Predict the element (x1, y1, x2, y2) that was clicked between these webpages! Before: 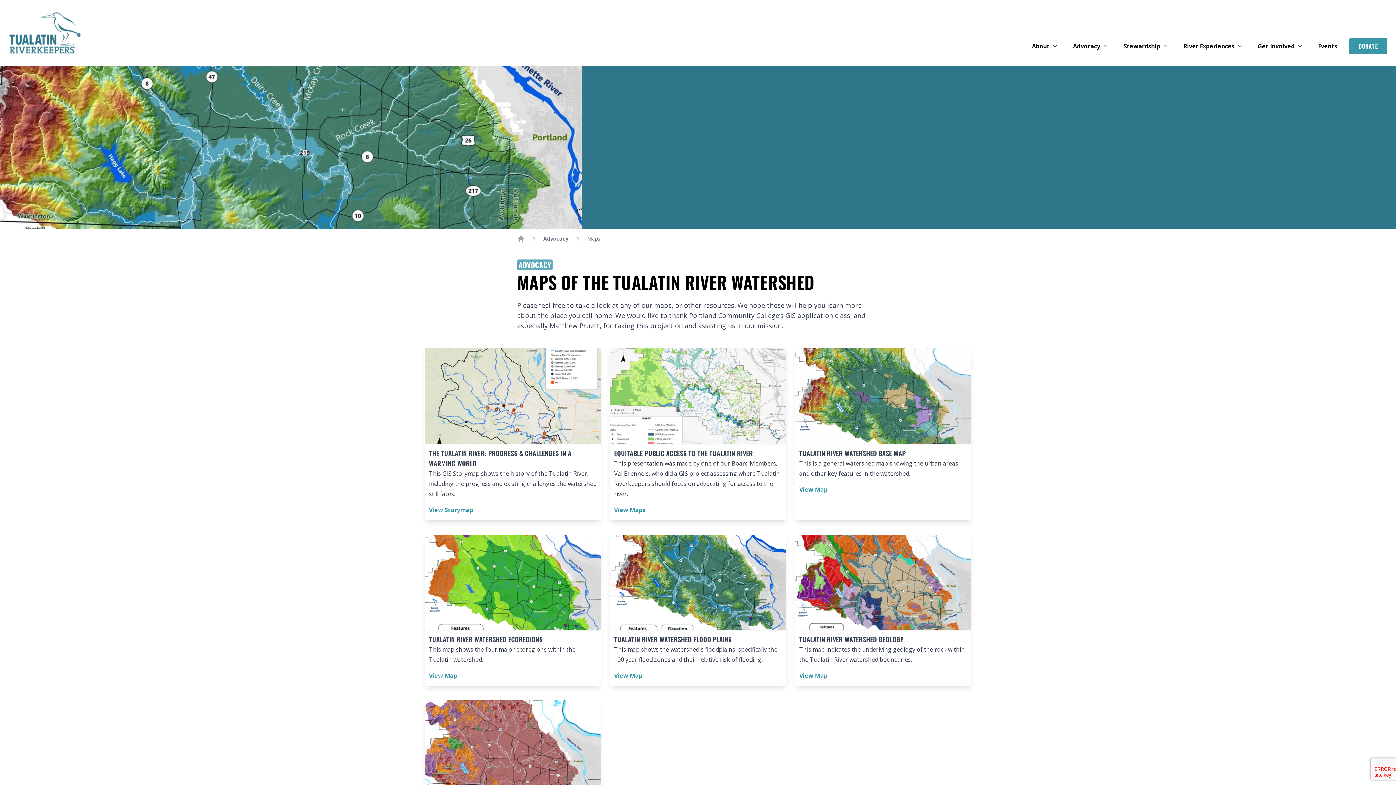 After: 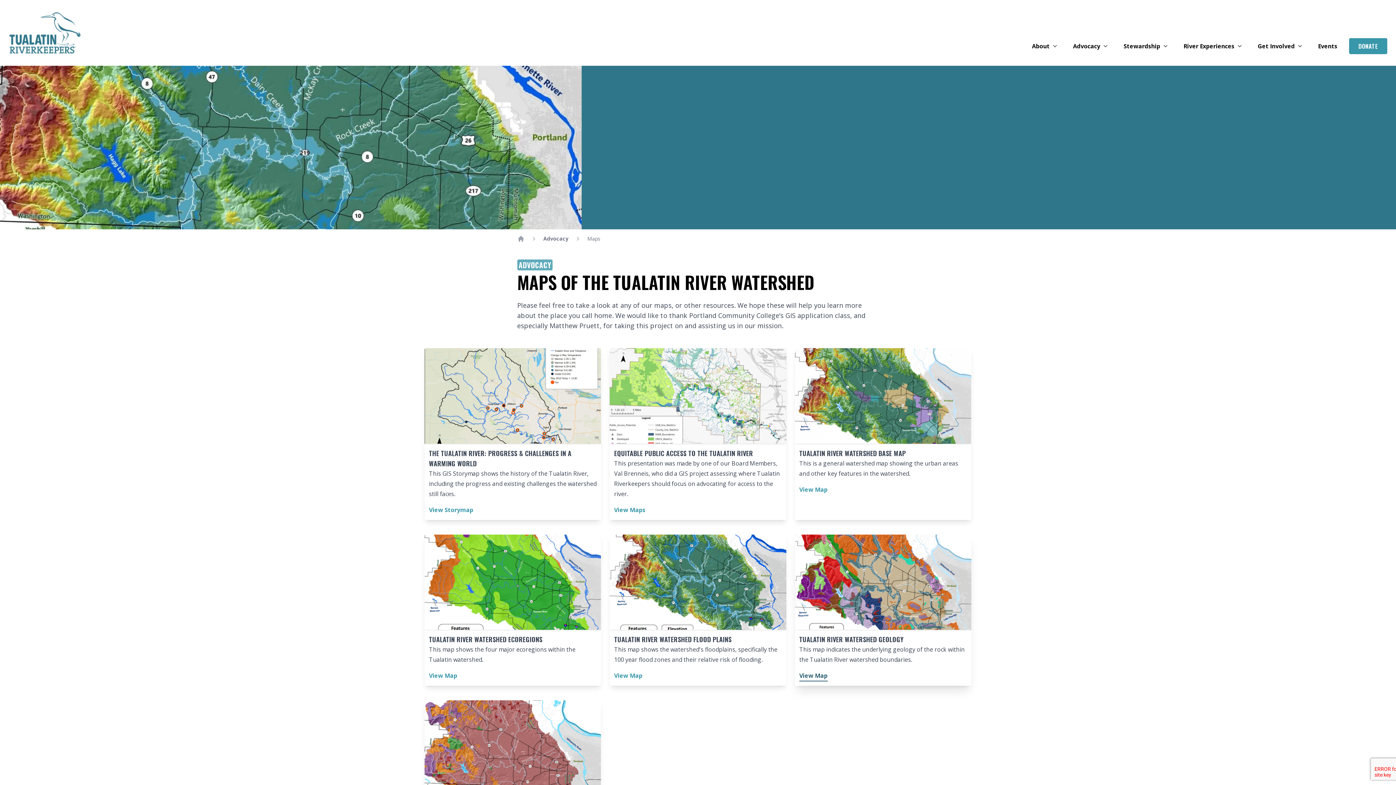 Action: bbox: (799, 671, 827, 681) label: View Map